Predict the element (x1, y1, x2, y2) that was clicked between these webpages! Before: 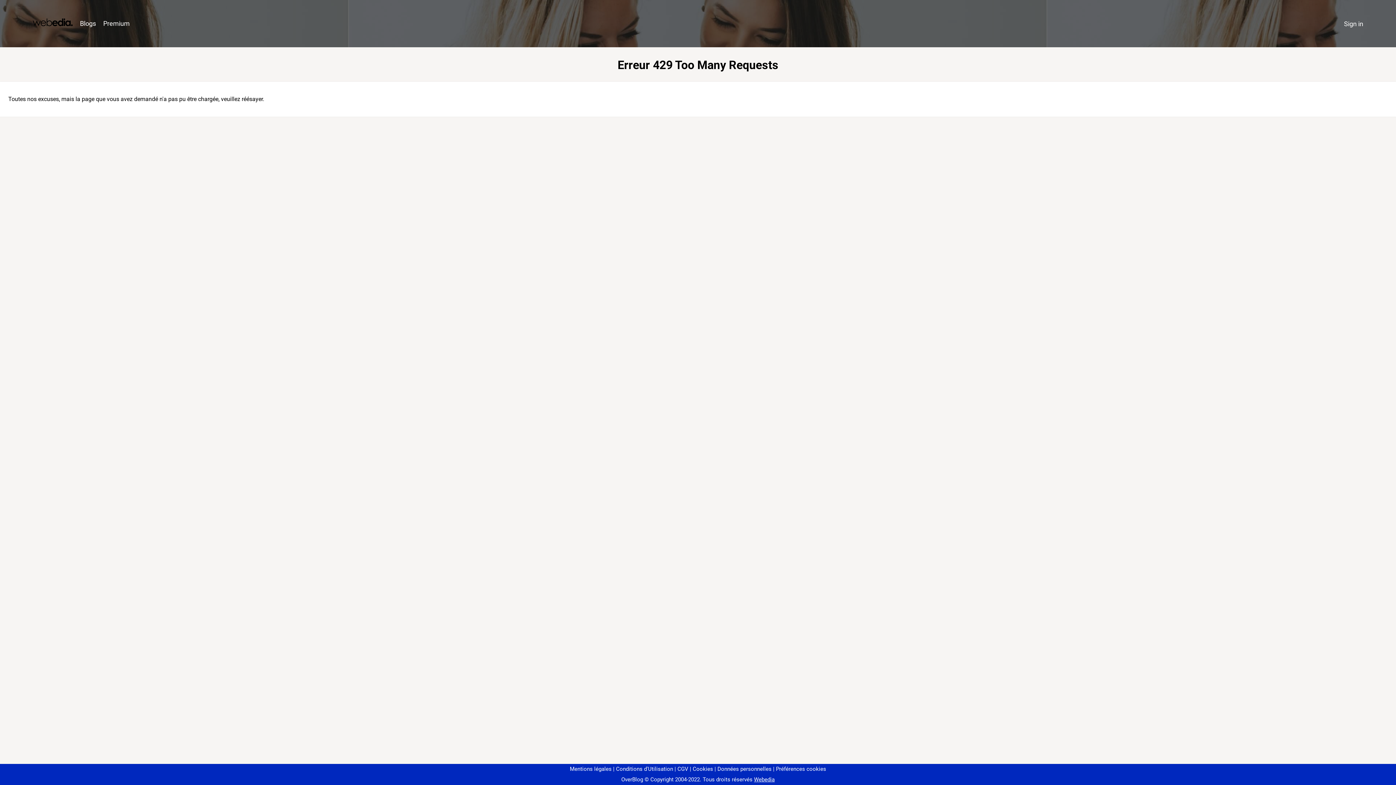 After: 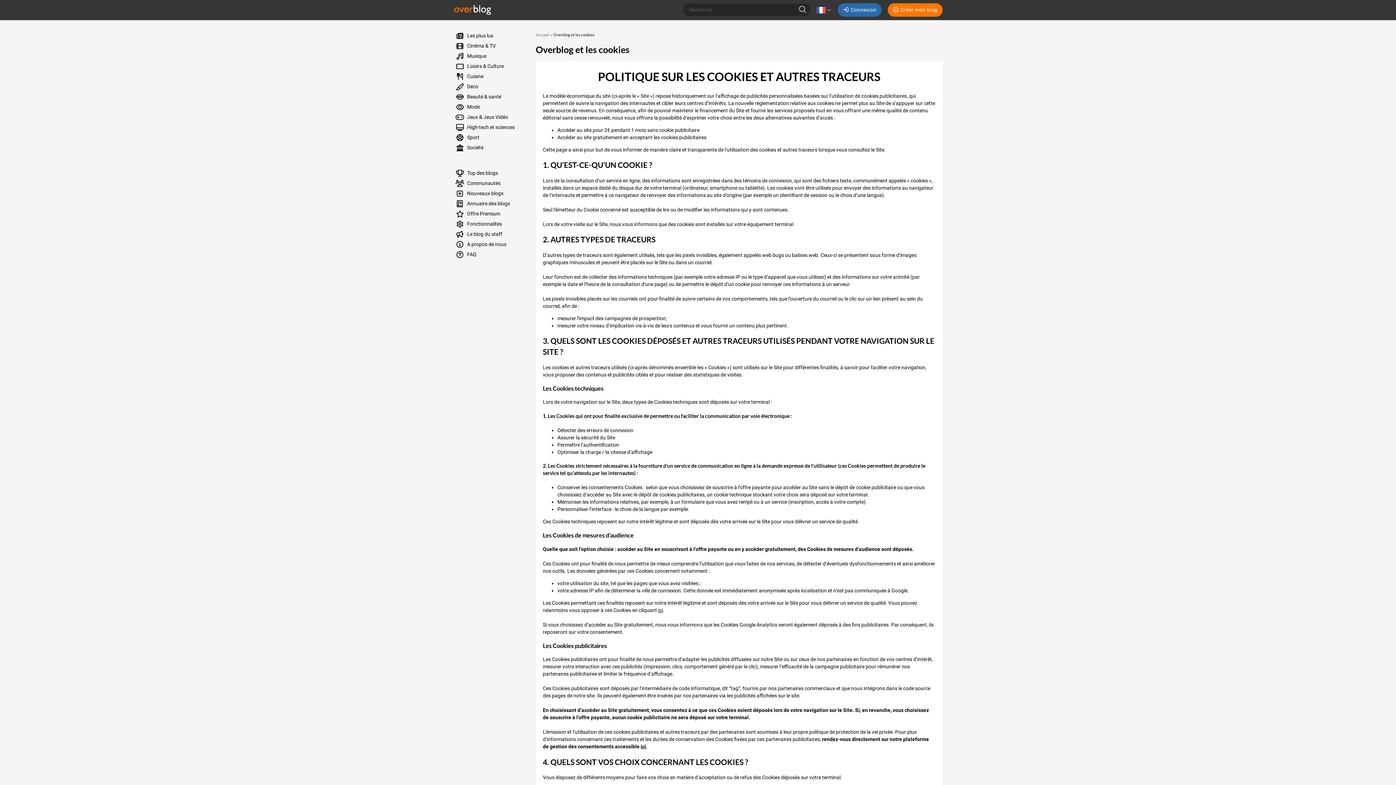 Action: bbox: (690, 766, 713, 772) label: Cookies